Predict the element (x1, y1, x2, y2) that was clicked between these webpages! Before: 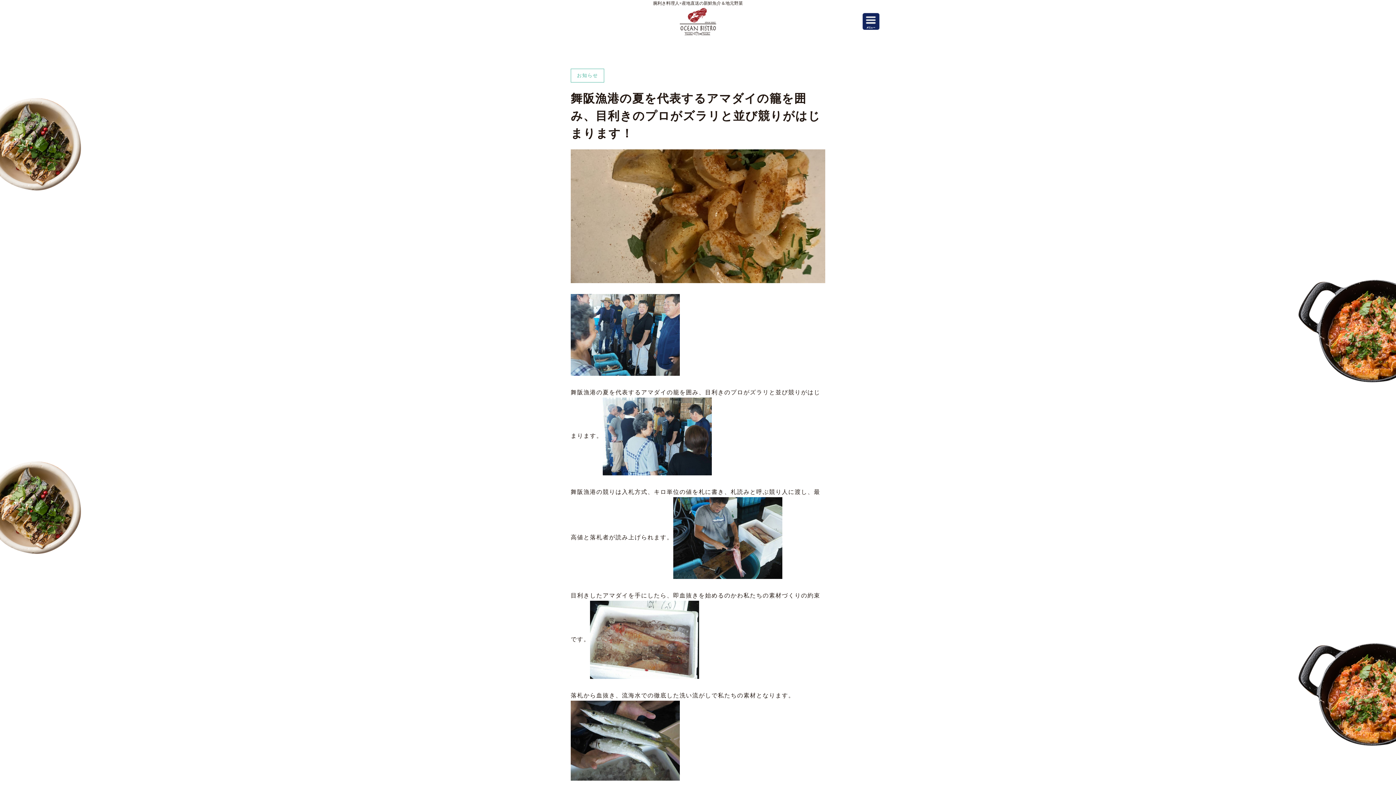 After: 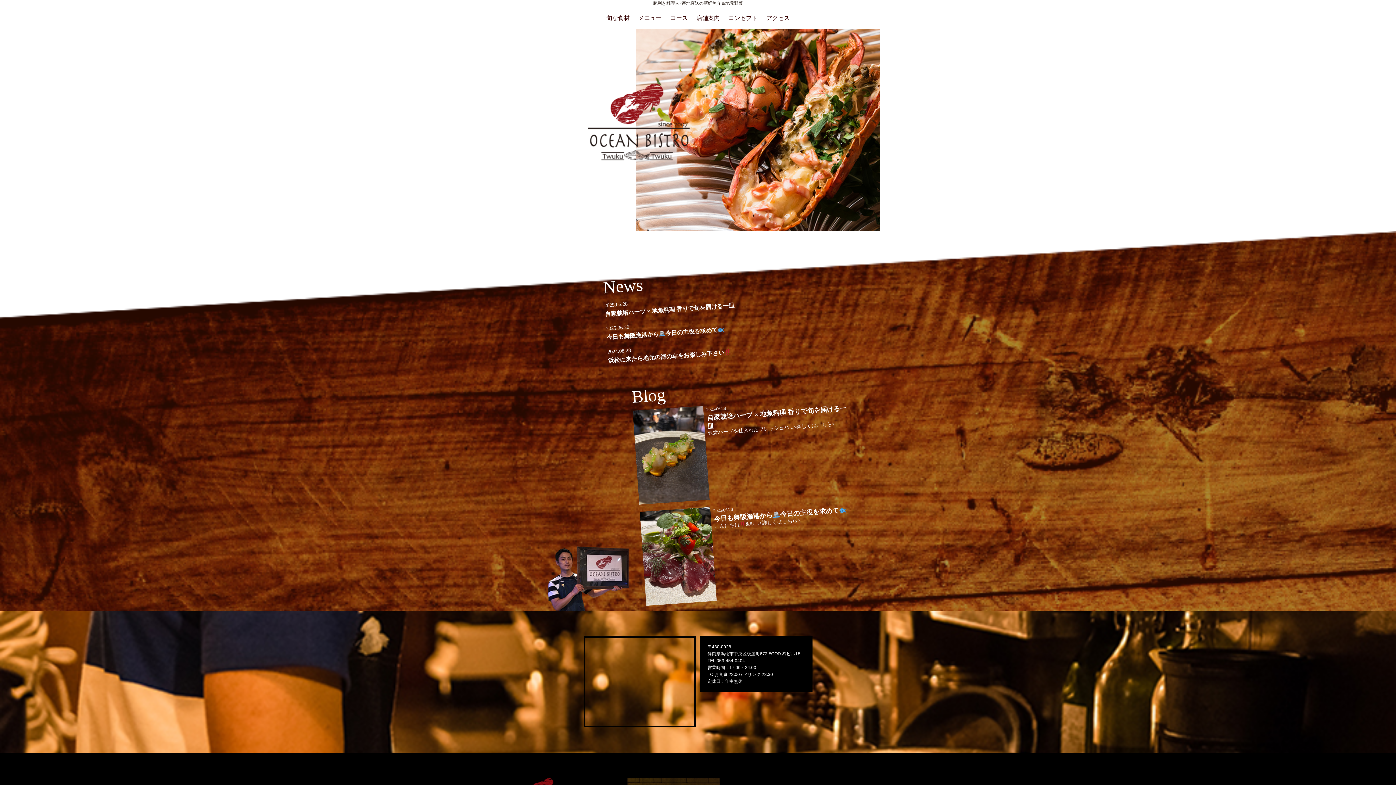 Action: bbox: (680, 17, 716, 24)